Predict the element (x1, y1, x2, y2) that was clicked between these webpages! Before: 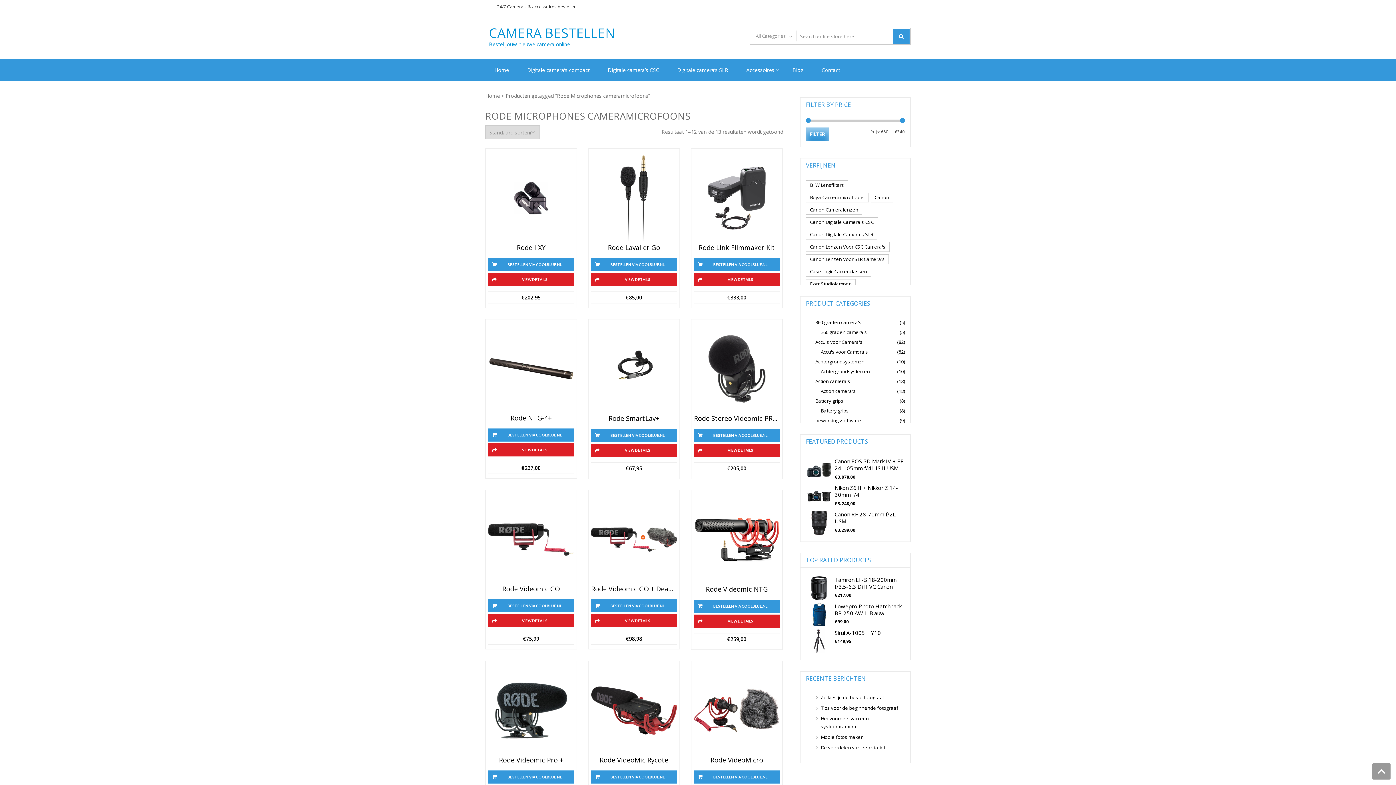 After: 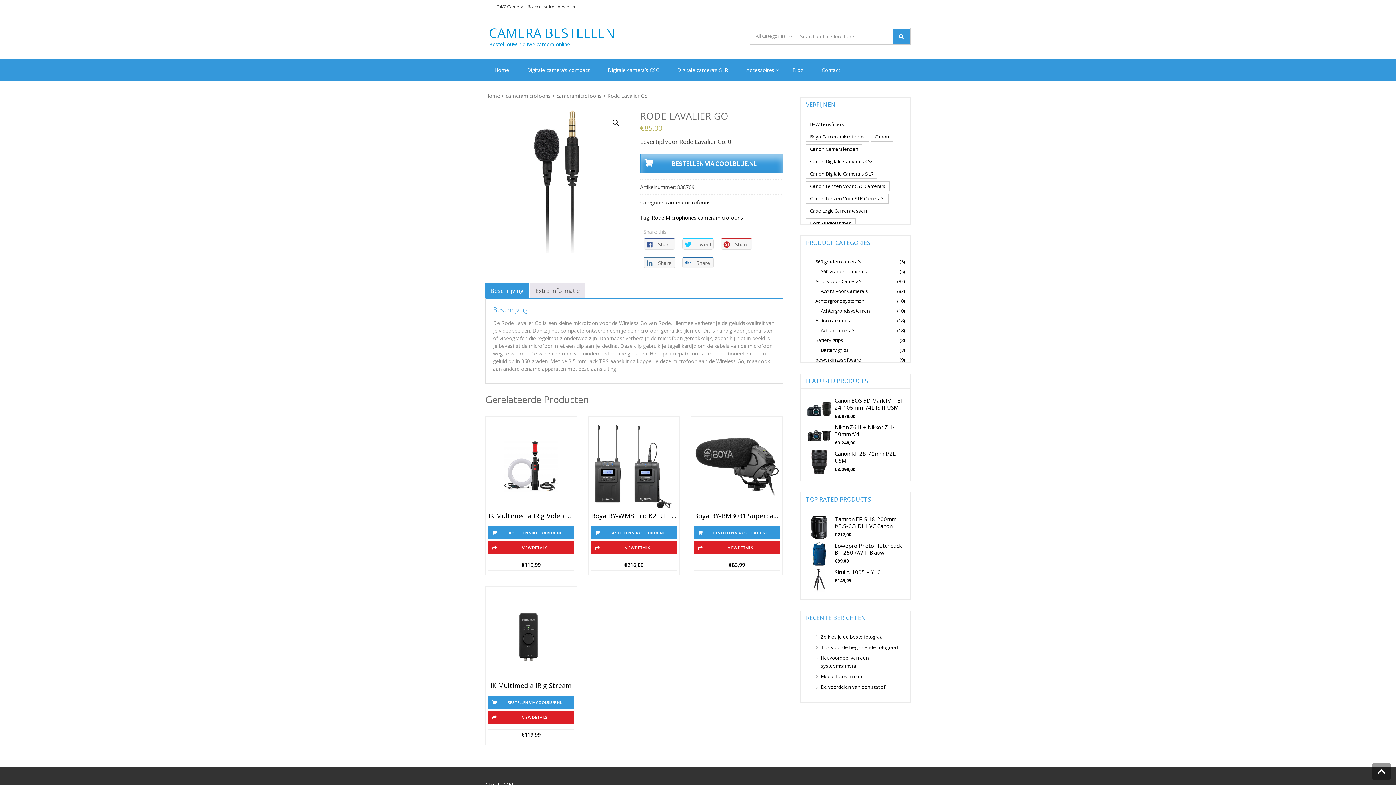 Action: label: Rode Lavalier Go bbox: (591, 243, 677, 251)